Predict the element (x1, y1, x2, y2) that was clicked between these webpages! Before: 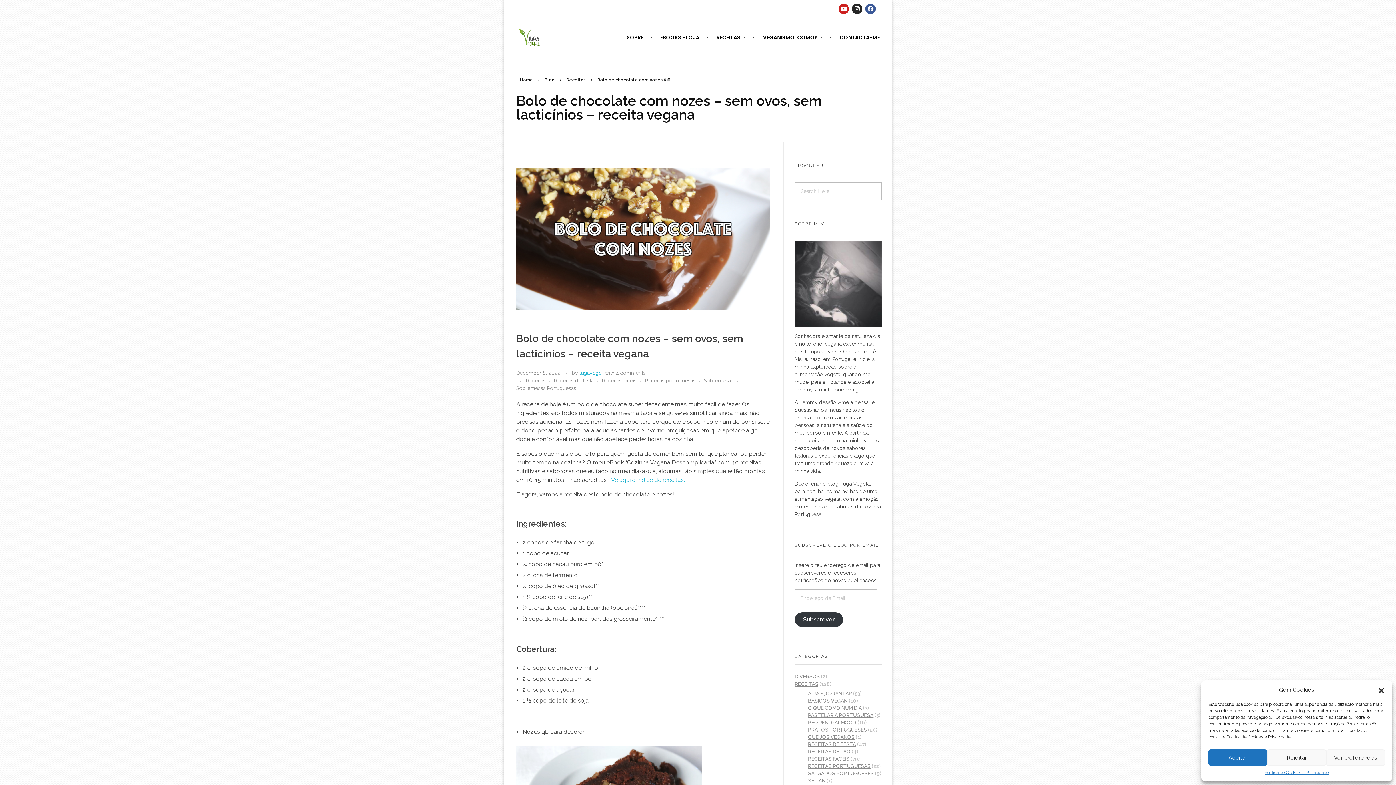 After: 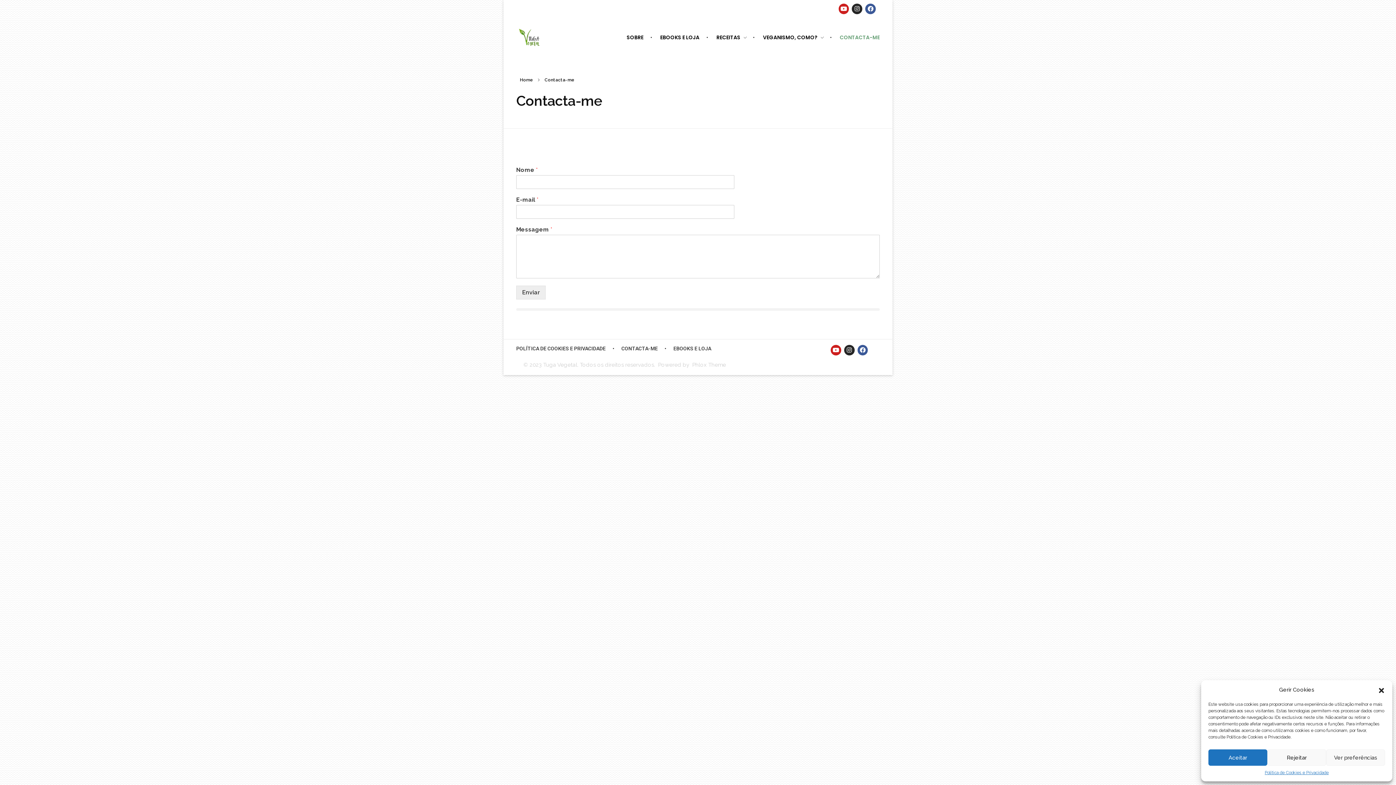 Action: label: CONTACTA-ME bbox: (825, 33, 880, 41)